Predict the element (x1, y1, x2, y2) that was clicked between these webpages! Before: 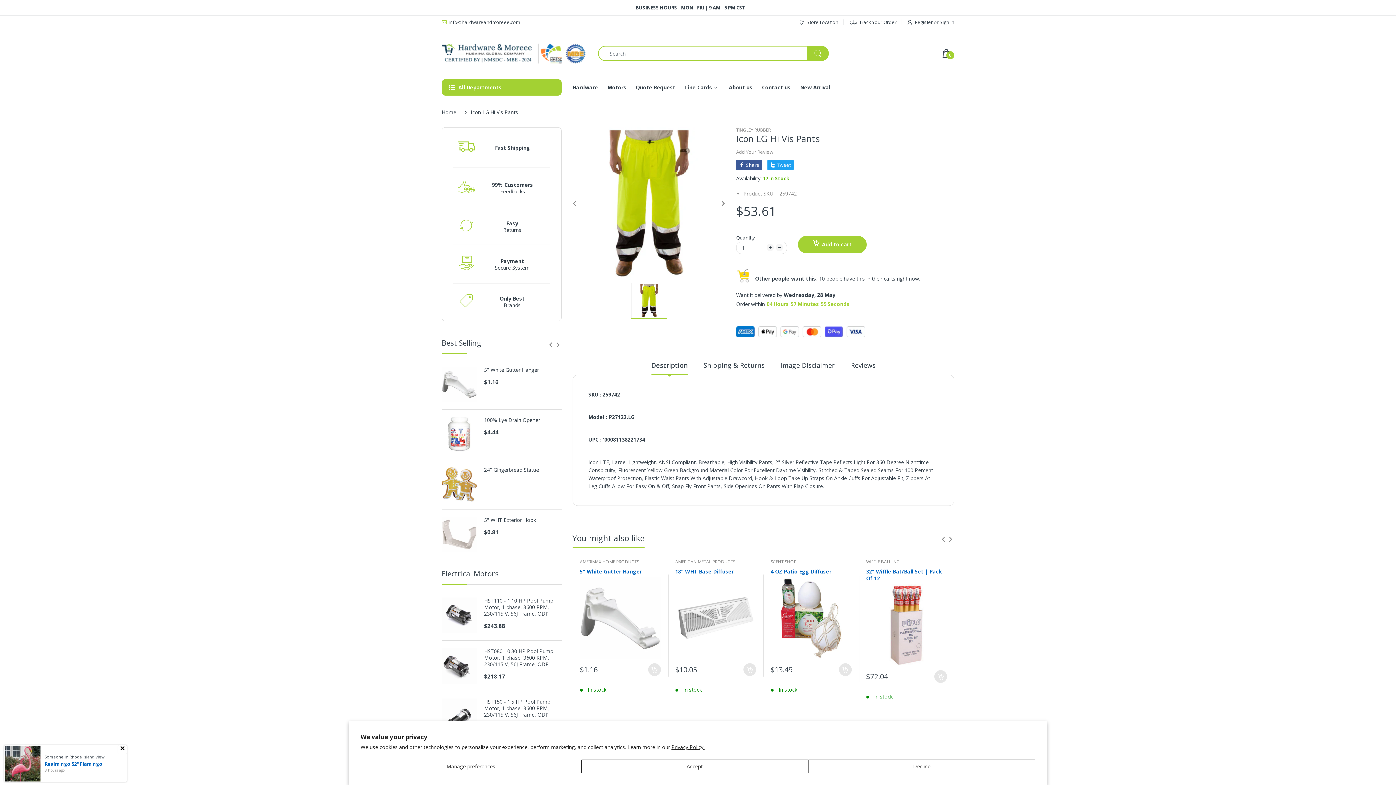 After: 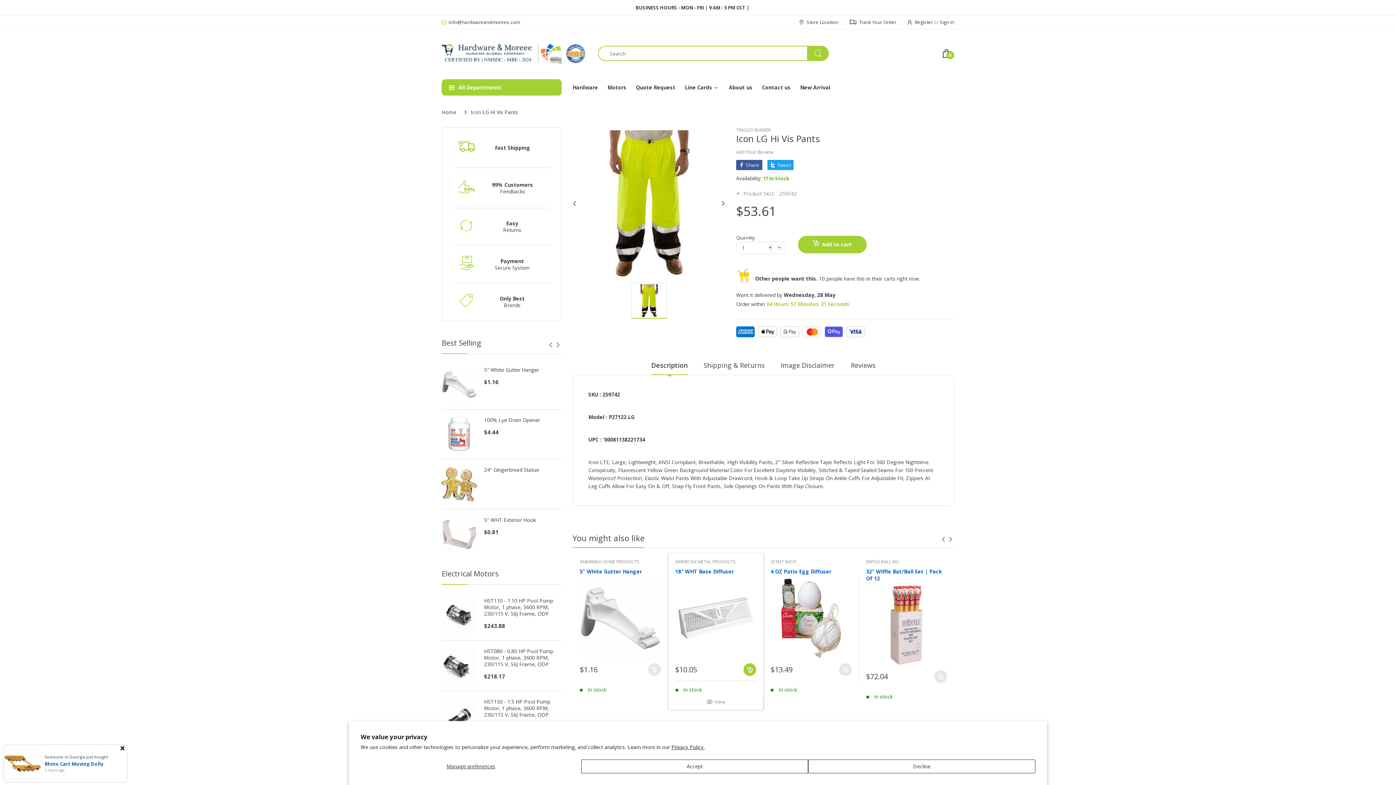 Action: bbox: (743, 663, 756, 676)